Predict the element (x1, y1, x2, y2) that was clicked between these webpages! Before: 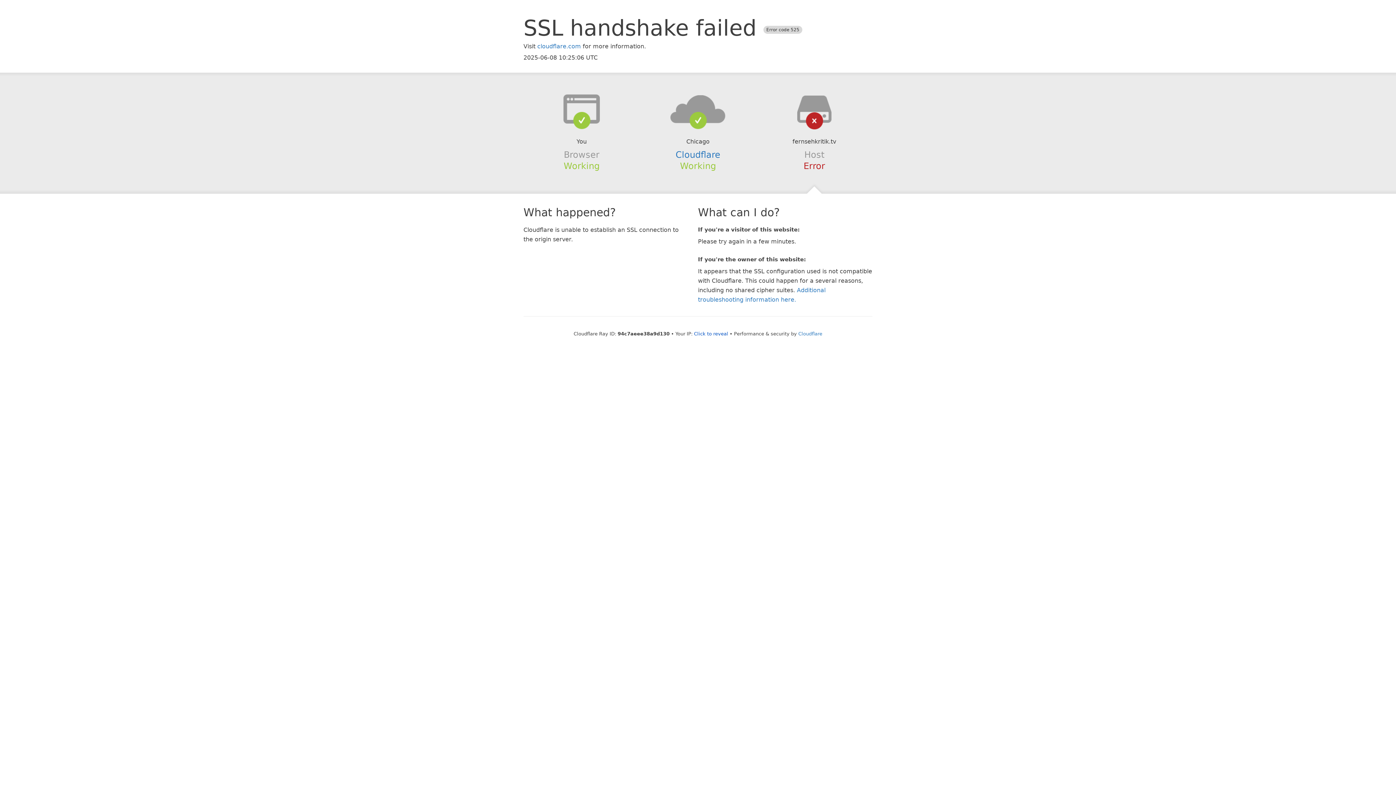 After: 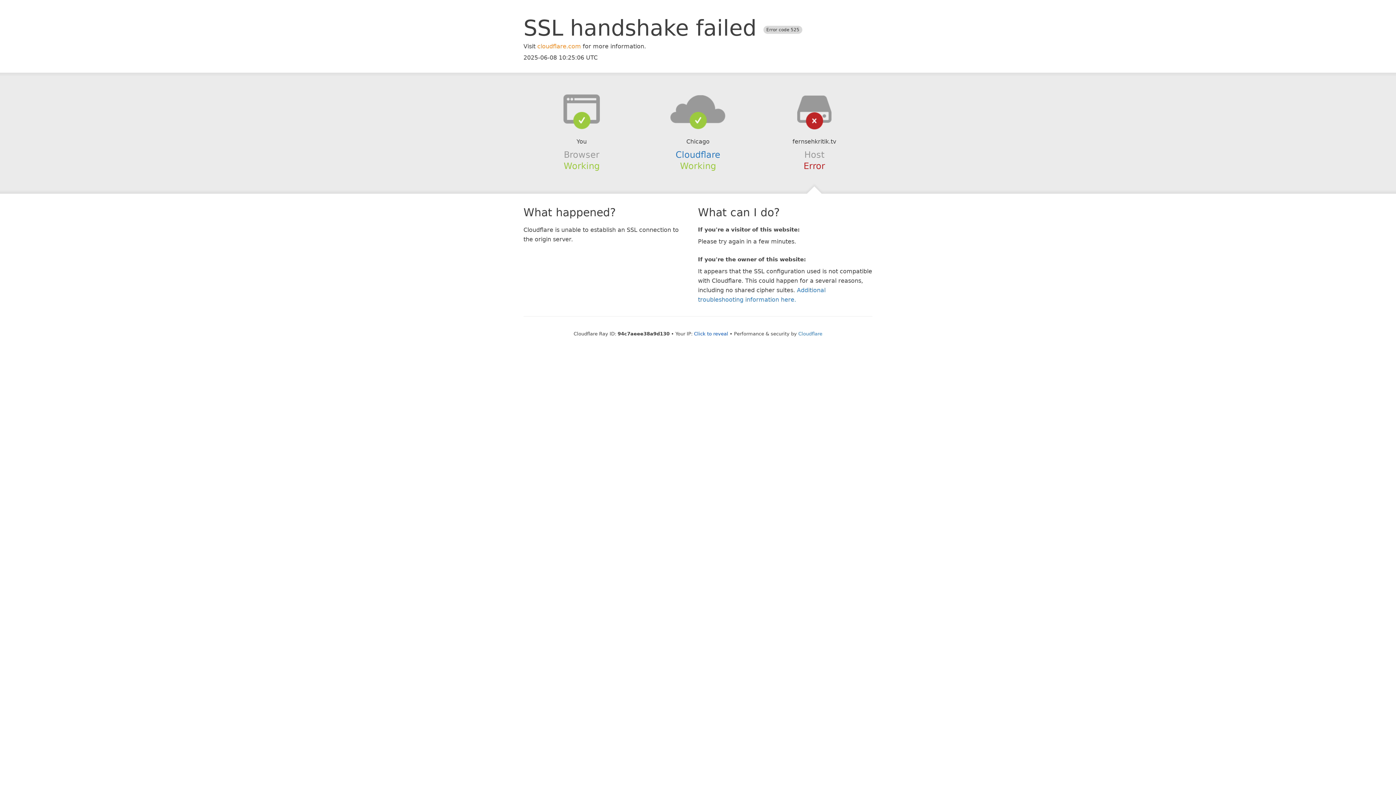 Action: label: cloudflare.com bbox: (537, 42, 581, 49)